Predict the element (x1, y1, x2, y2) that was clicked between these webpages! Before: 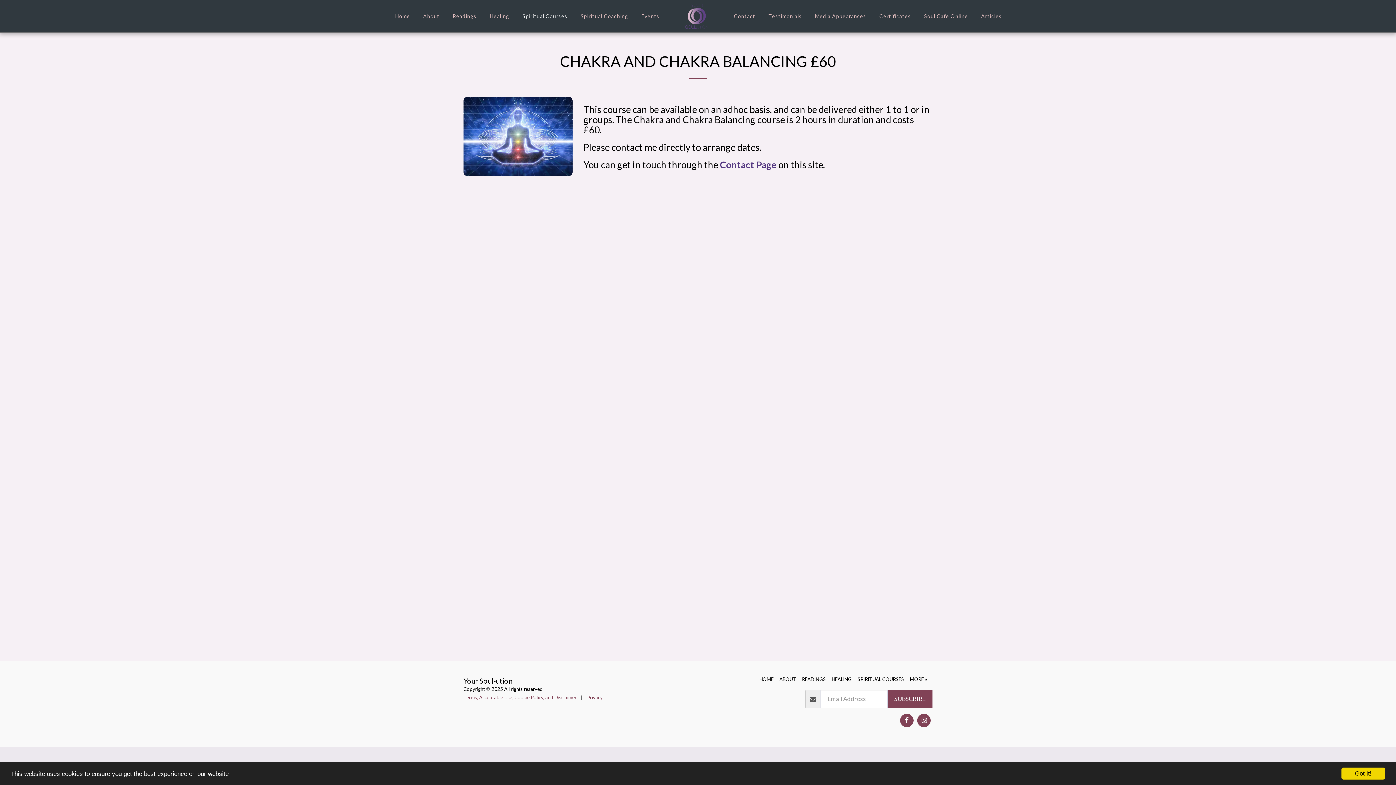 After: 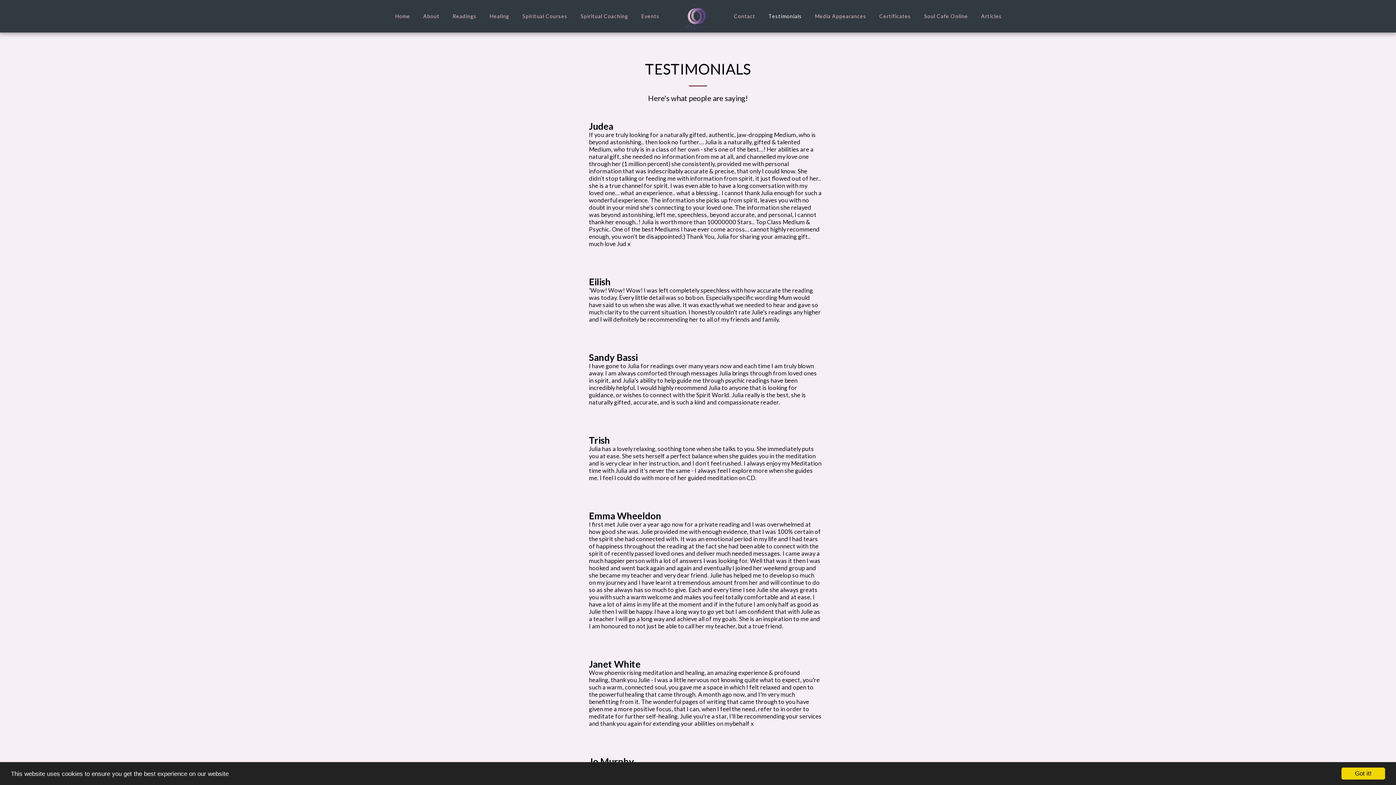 Action: bbox: (763, 11, 807, 21) label: Testimonials